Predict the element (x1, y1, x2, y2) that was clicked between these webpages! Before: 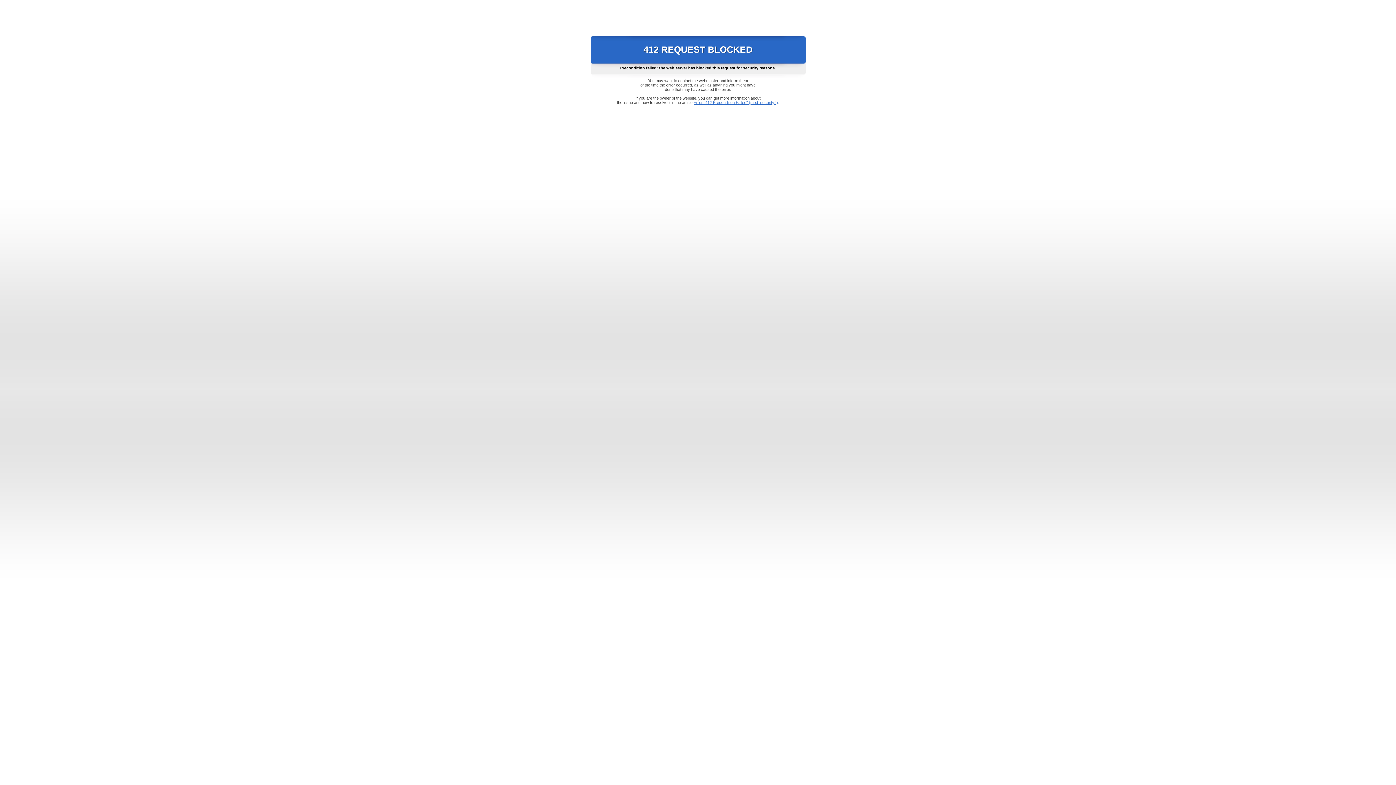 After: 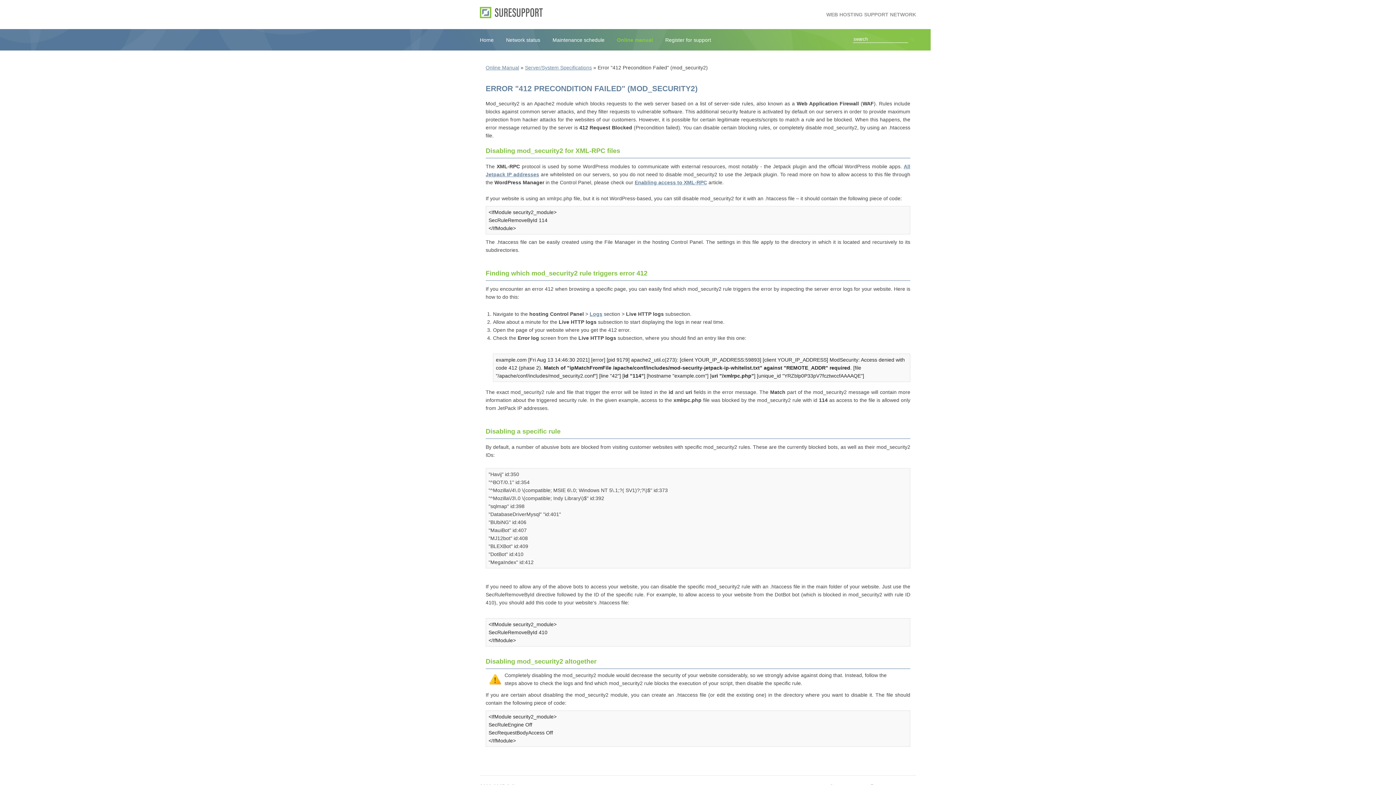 Action: bbox: (693, 100, 778, 104) label: Error "412 Precondition Failed" (mod_security2)